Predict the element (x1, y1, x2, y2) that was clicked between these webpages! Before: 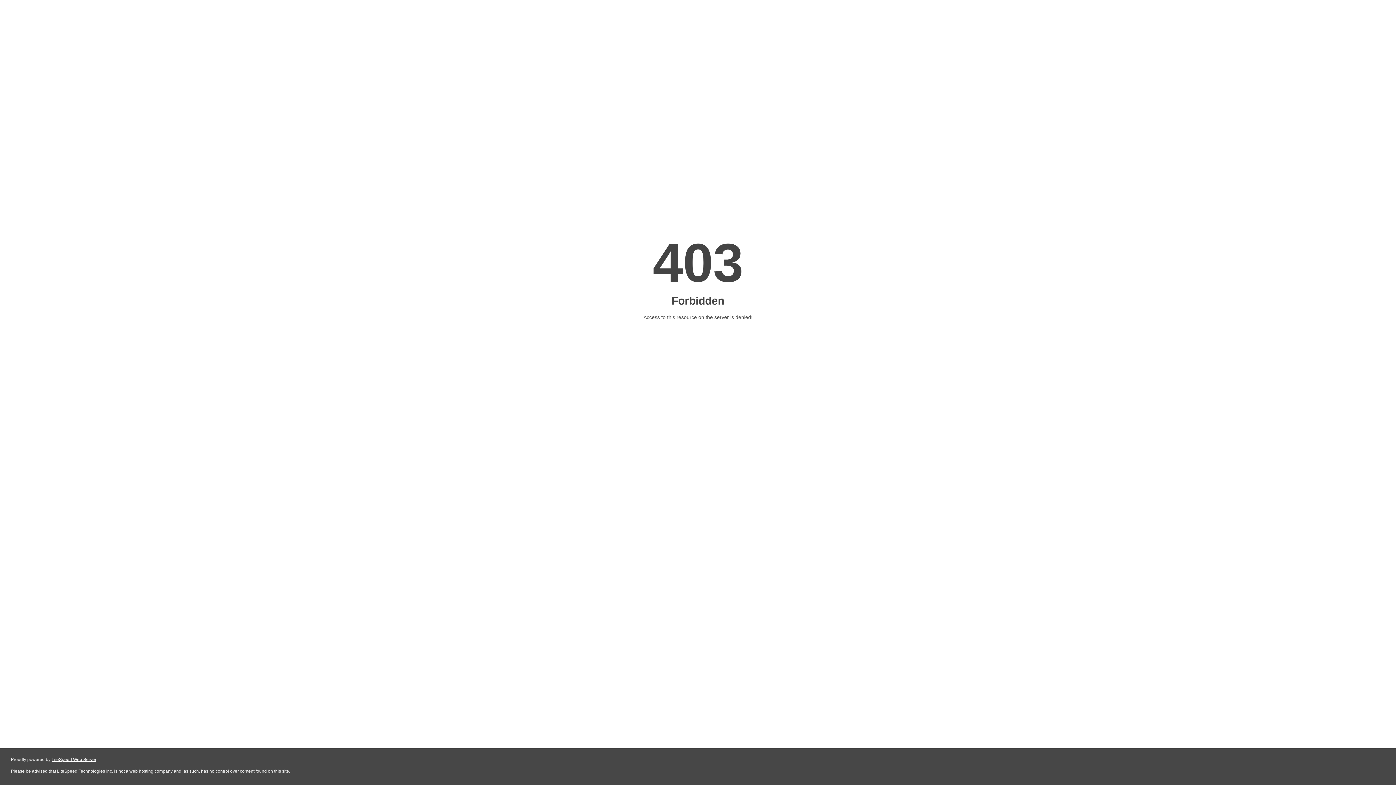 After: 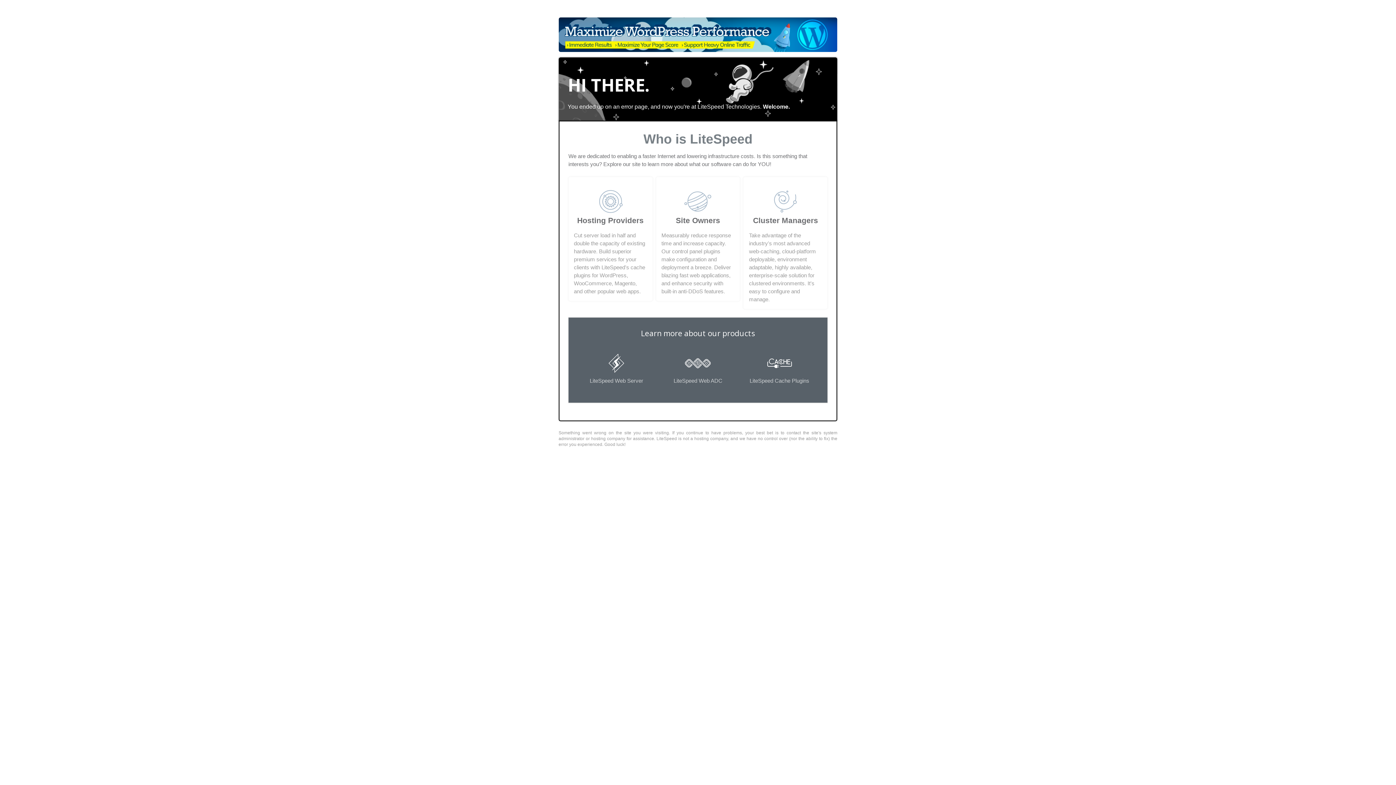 Action: label: LiteSpeed Web Server bbox: (51, 757, 96, 762)